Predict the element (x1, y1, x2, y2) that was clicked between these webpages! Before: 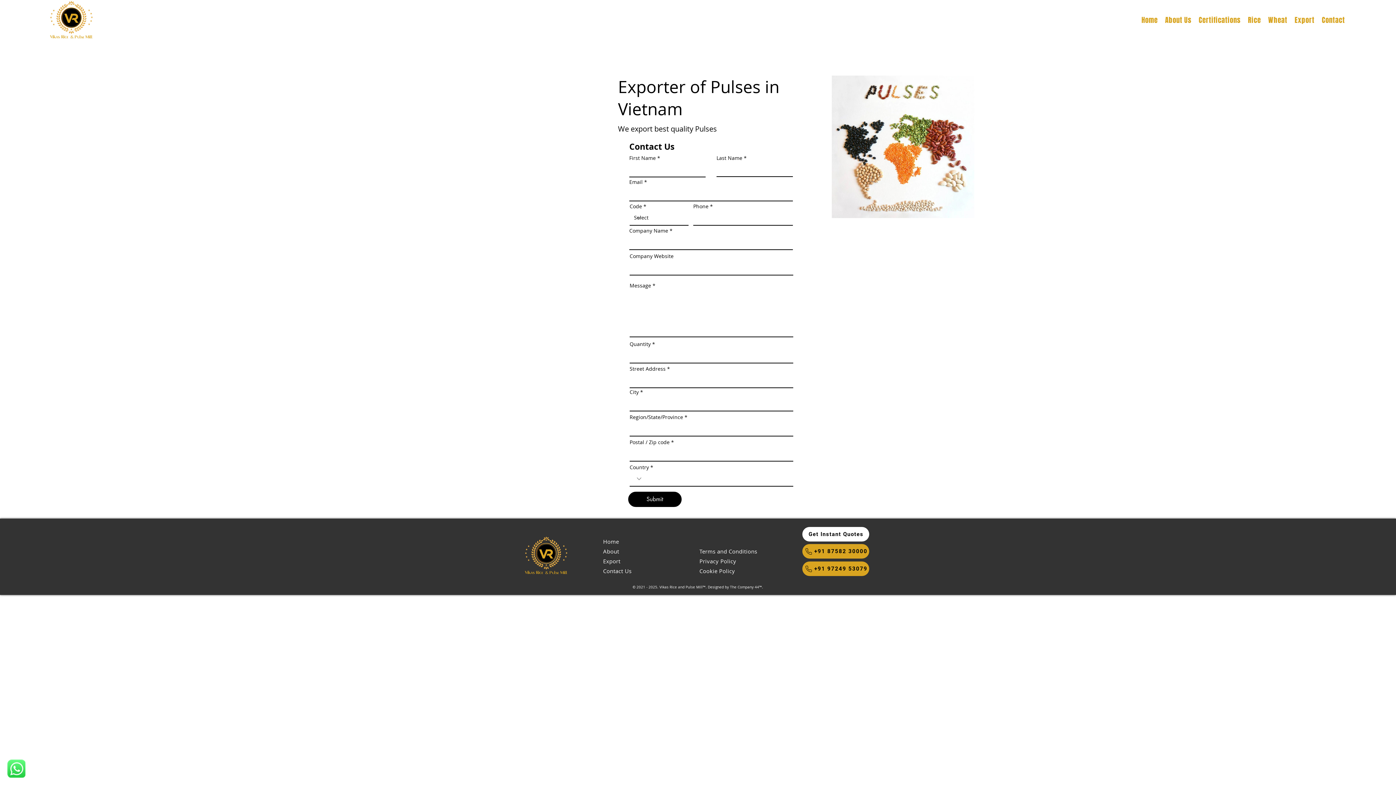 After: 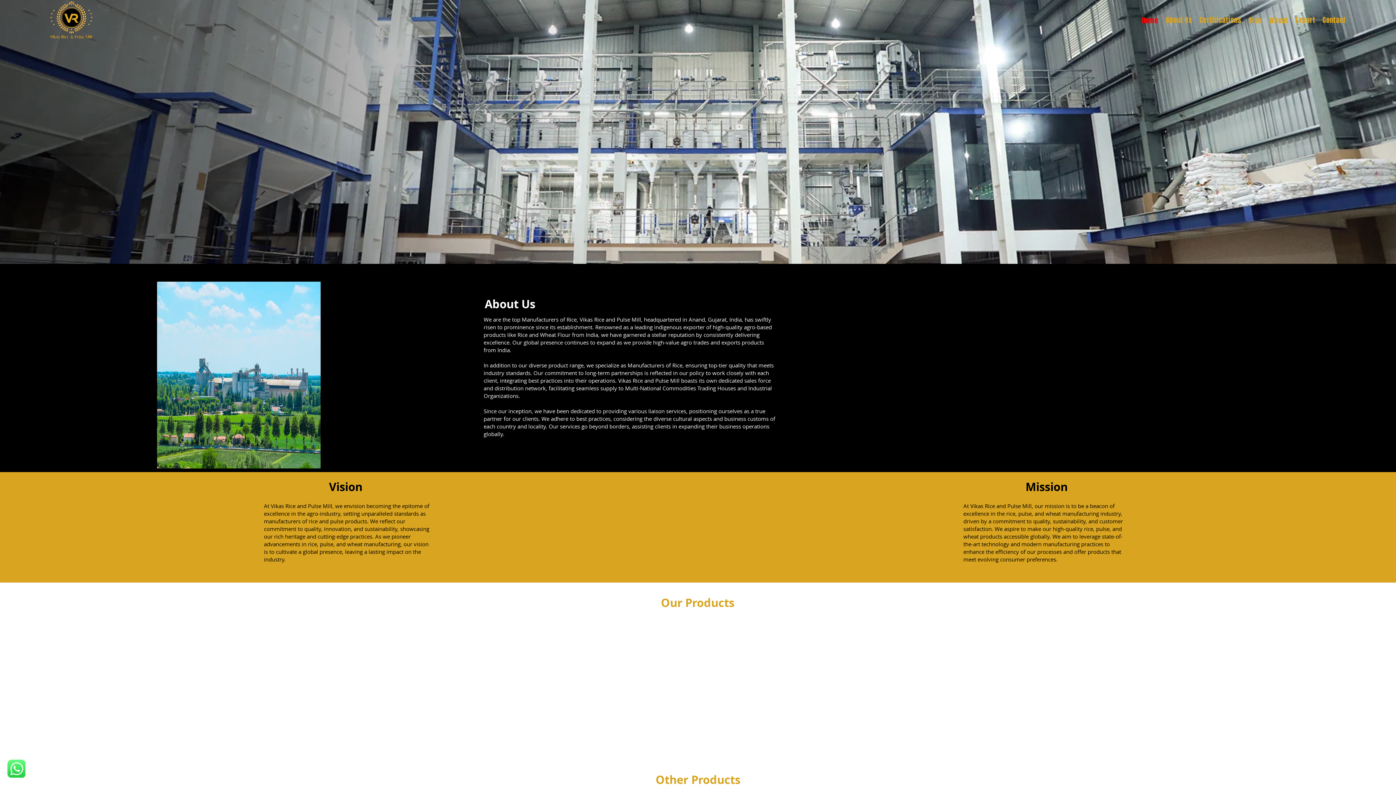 Action: bbox: (1139, 11, 1160, 28) label: Home